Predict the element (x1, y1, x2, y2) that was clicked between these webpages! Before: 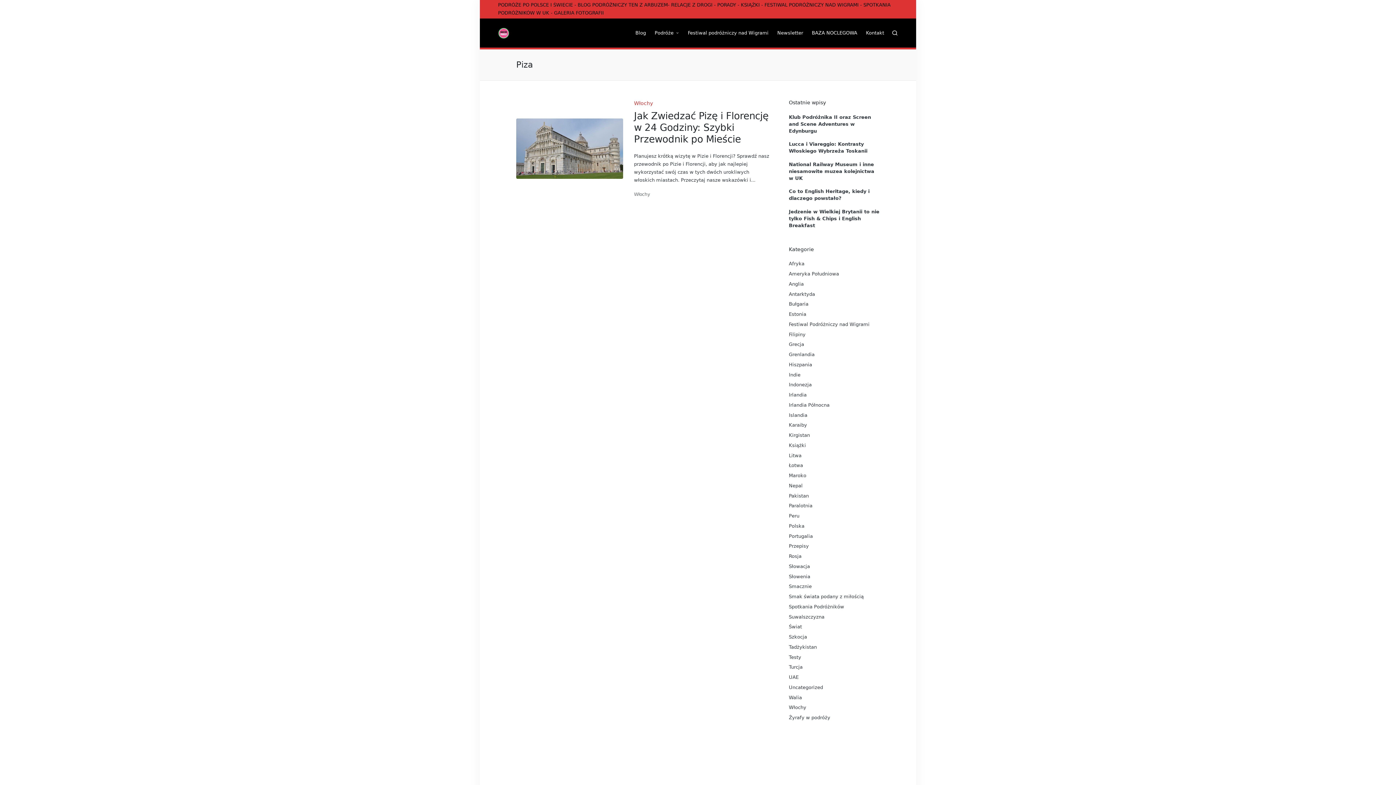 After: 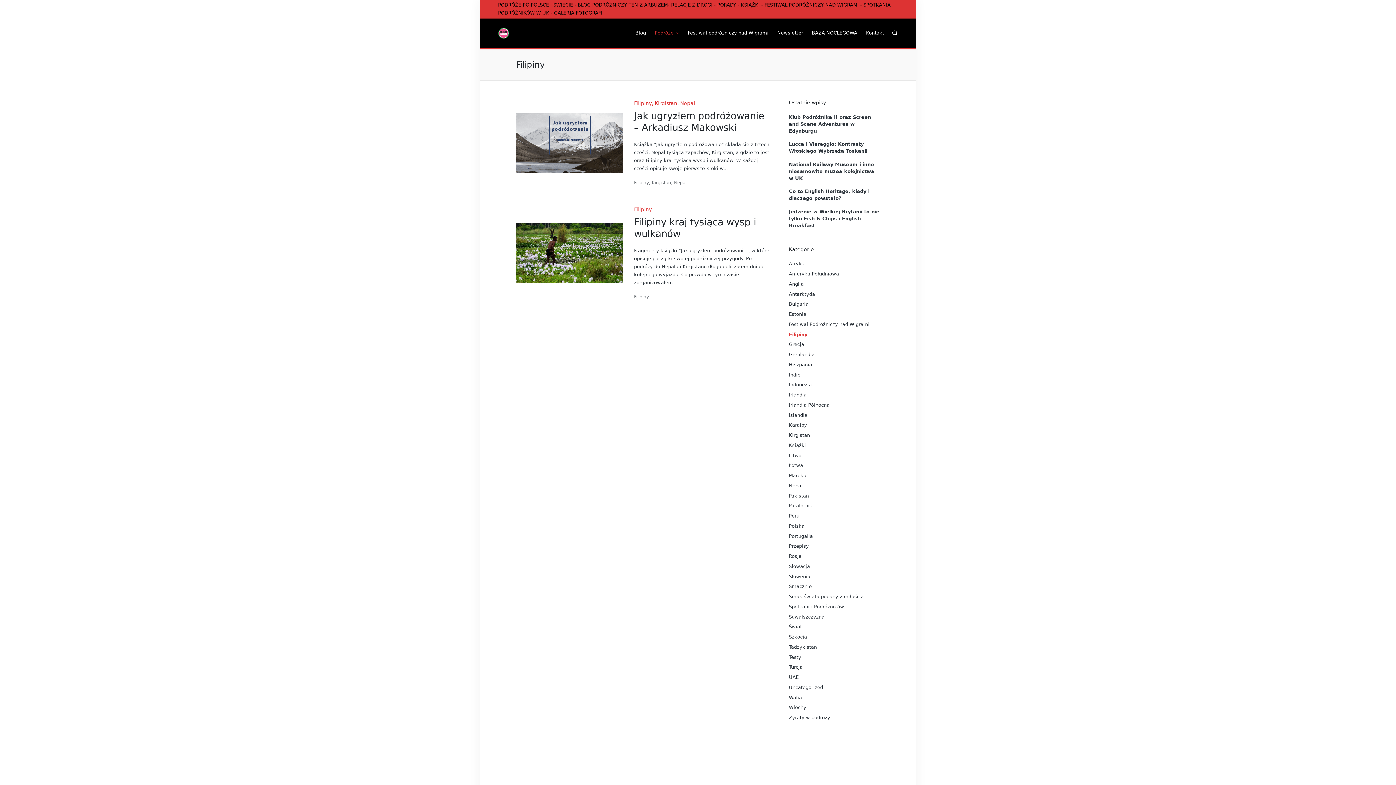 Action: label: Filipiny bbox: (789, 331, 880, 338)